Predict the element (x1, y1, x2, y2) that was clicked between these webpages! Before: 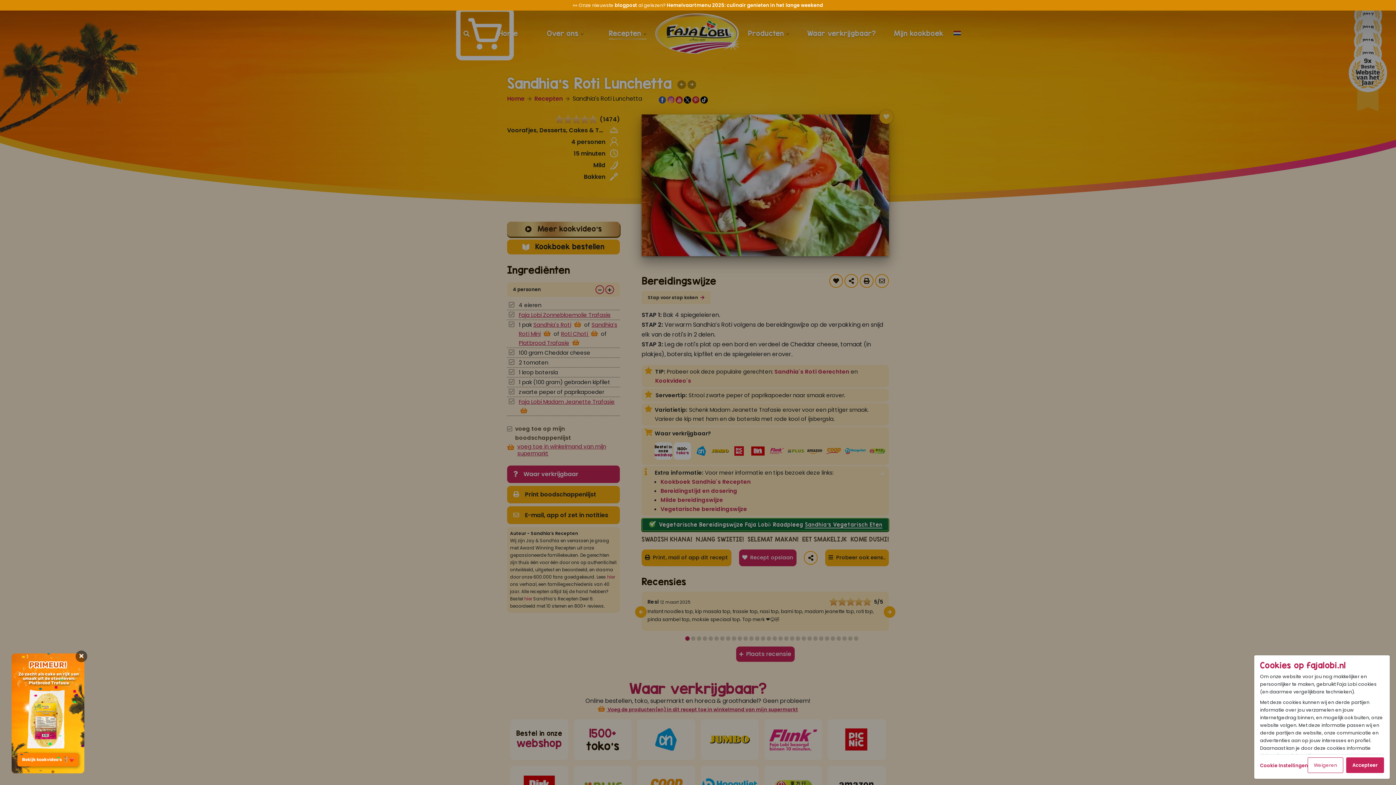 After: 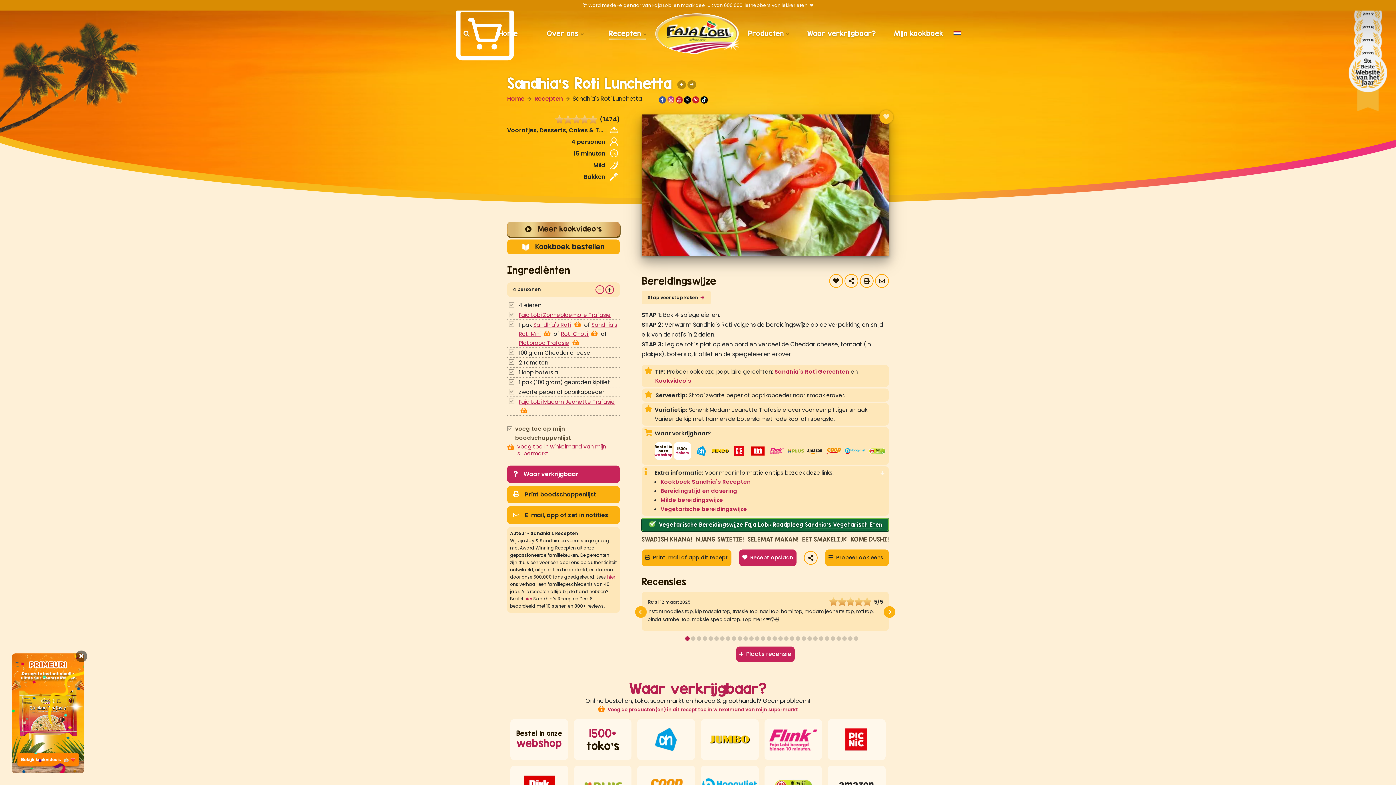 Action: bbox: (1346, 757, 1384, 773) label: Accepteer